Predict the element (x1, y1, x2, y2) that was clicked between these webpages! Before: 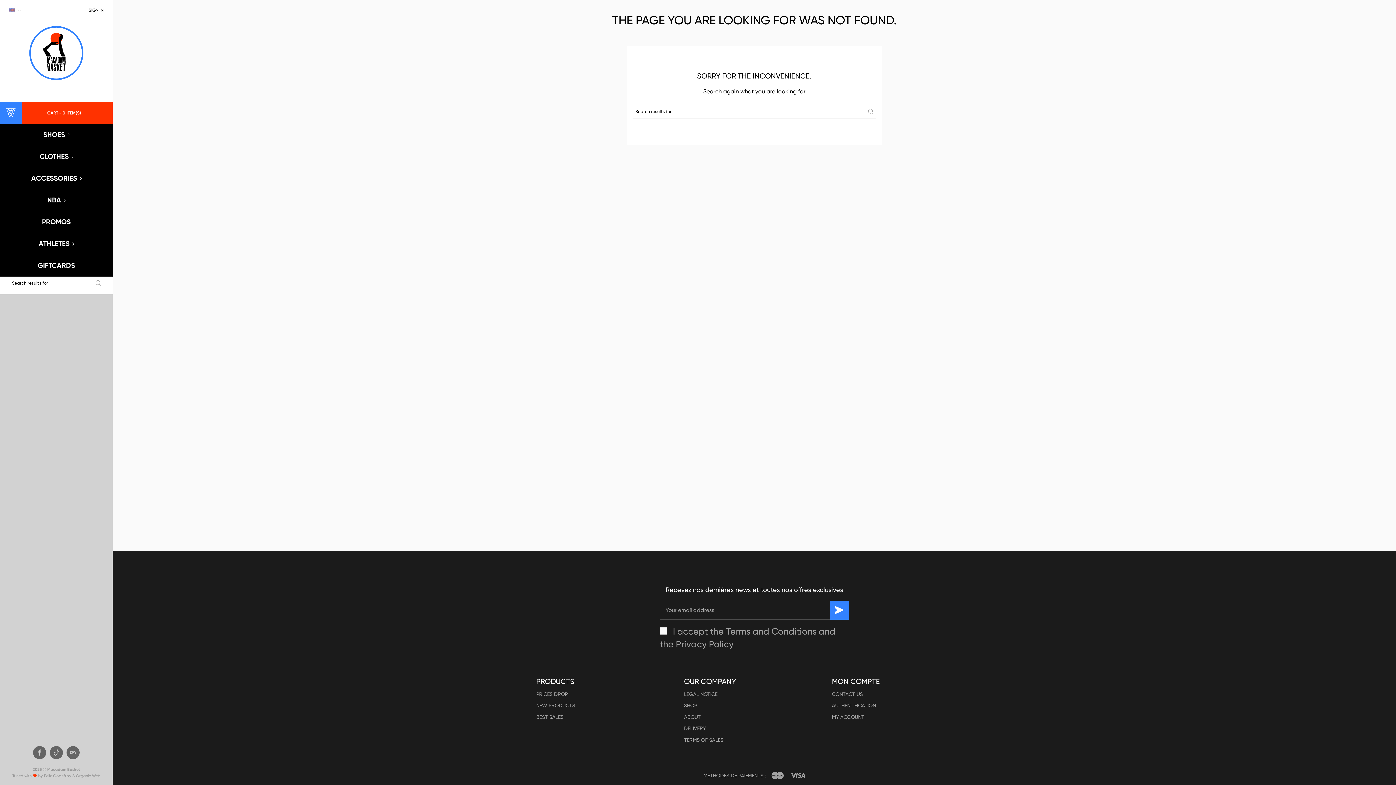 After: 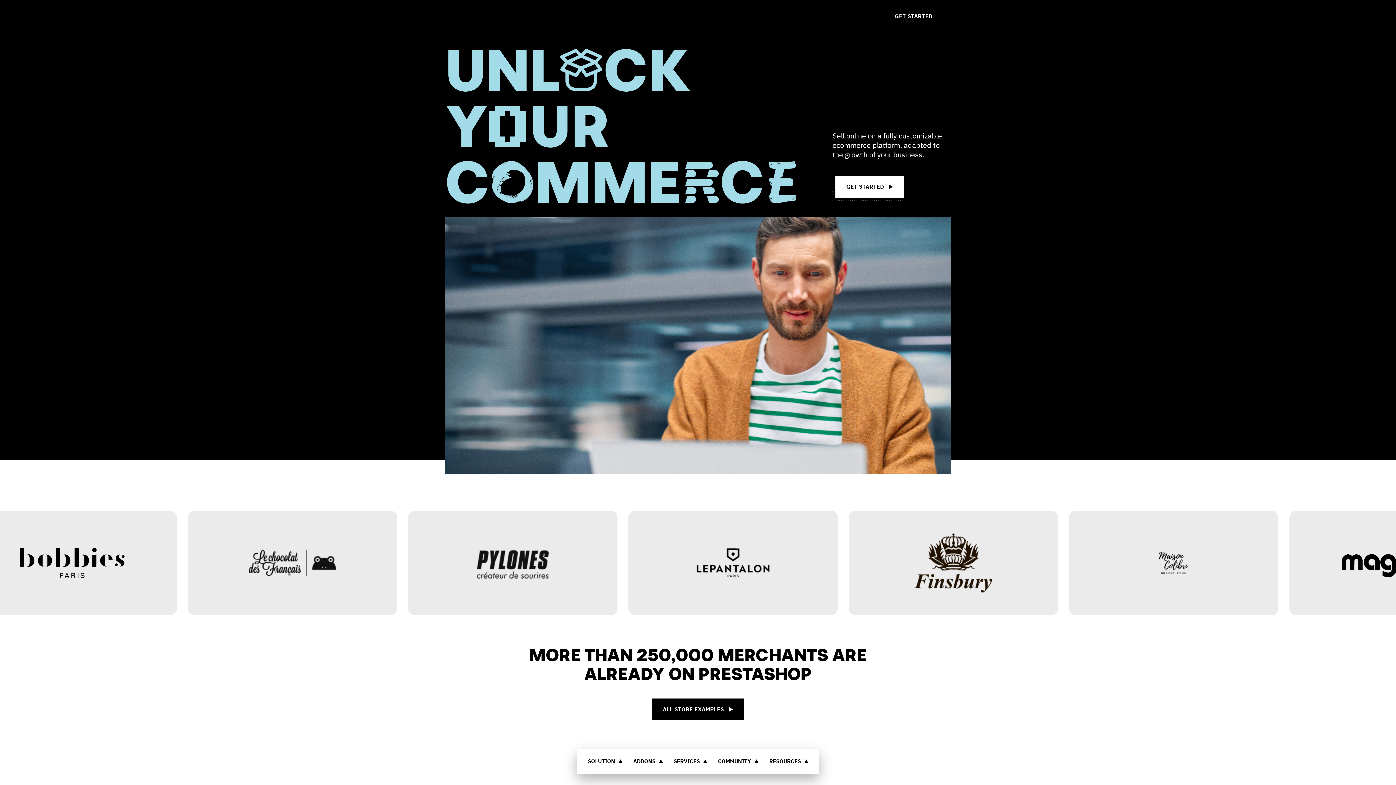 Action: bbox: (790, 771, 805, 780)